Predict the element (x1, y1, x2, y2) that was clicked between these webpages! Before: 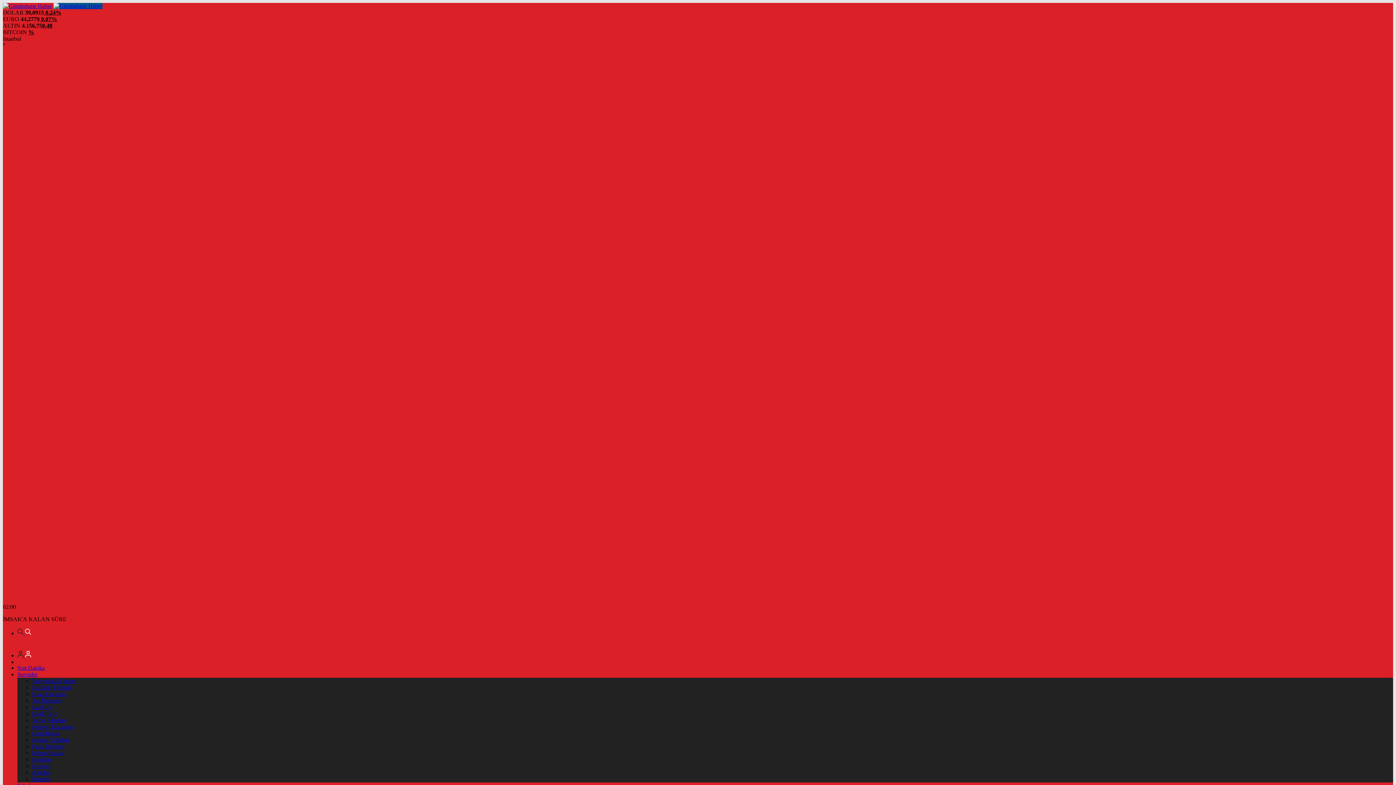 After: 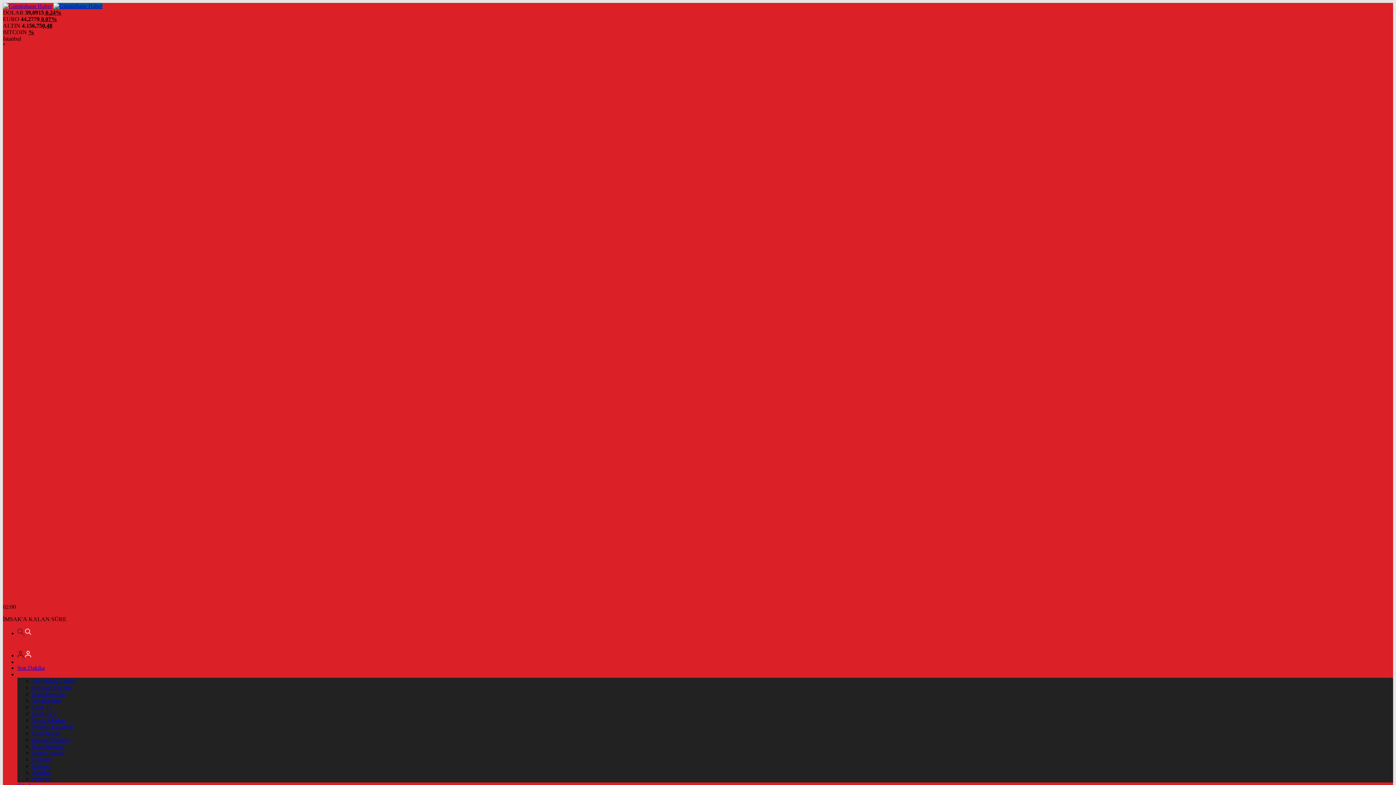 Action: label: Servisler bbox: (17, 671, 37, 677)